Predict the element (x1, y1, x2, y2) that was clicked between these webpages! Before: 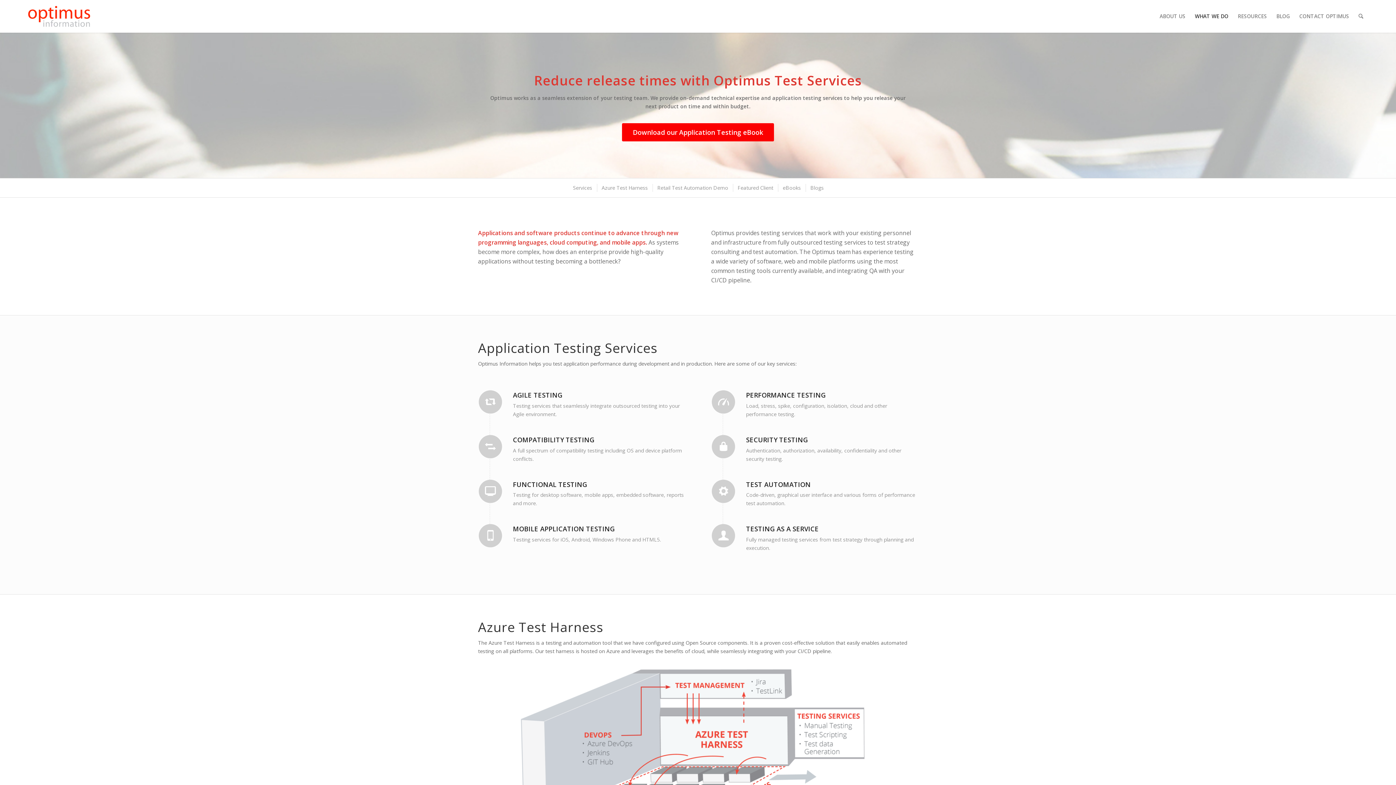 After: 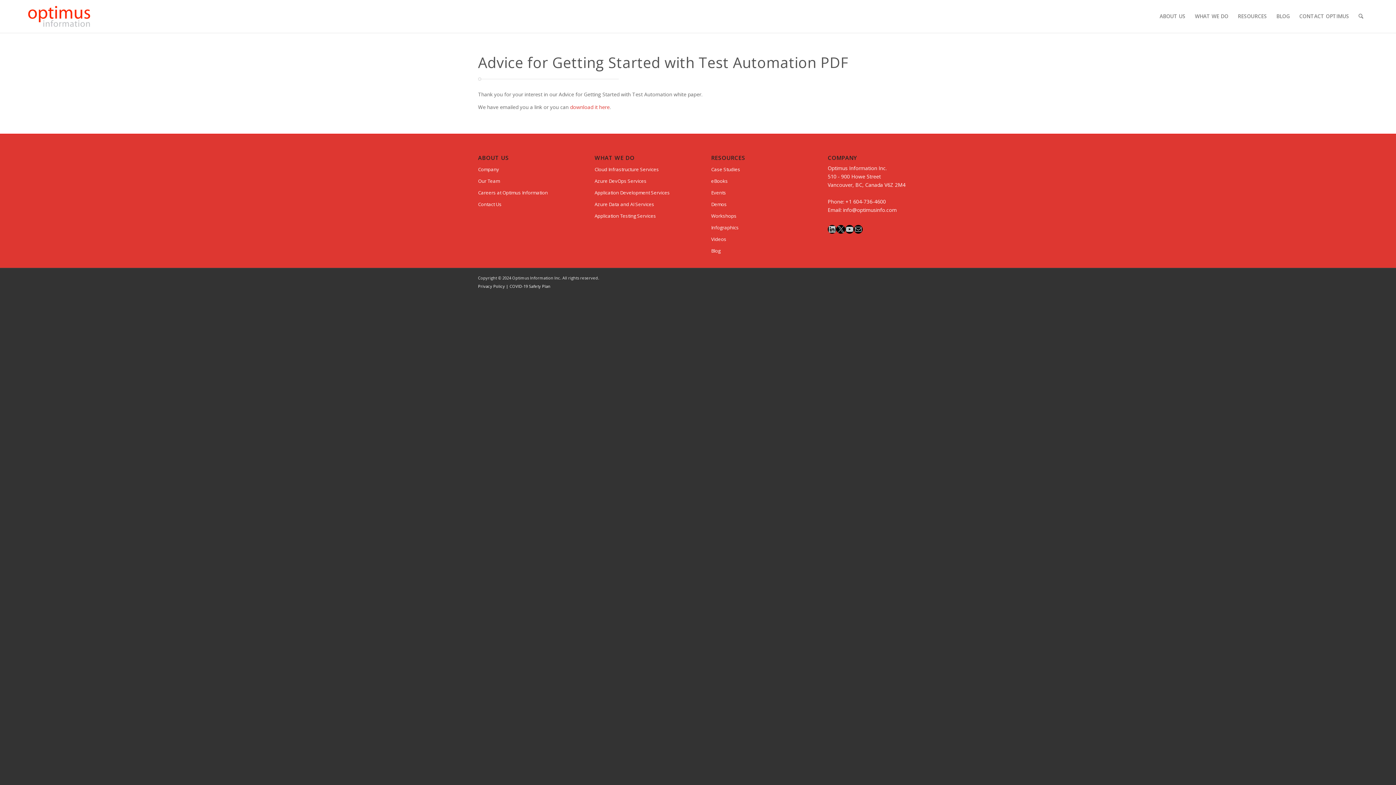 Action: label: AGILE TESTING bbox: (513, 390, 562, 399)